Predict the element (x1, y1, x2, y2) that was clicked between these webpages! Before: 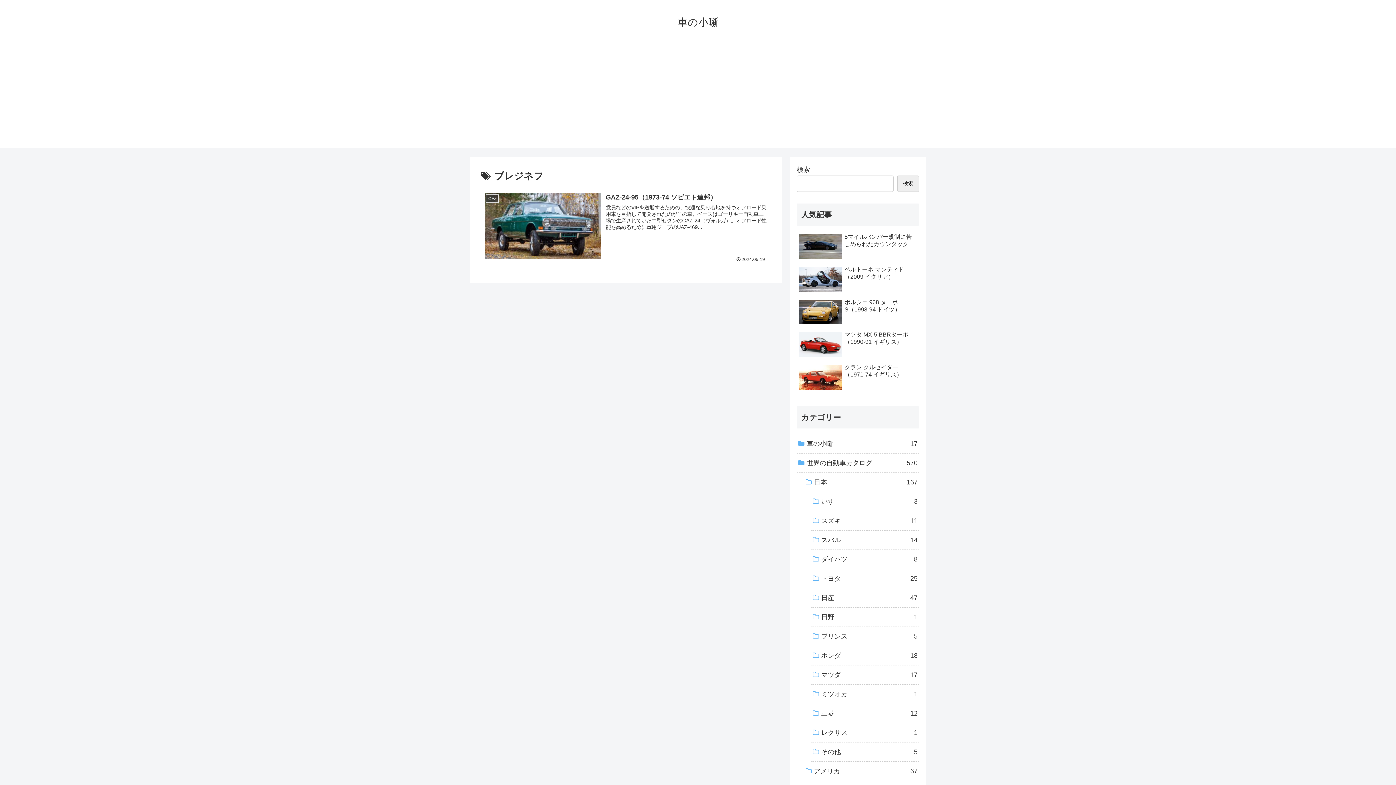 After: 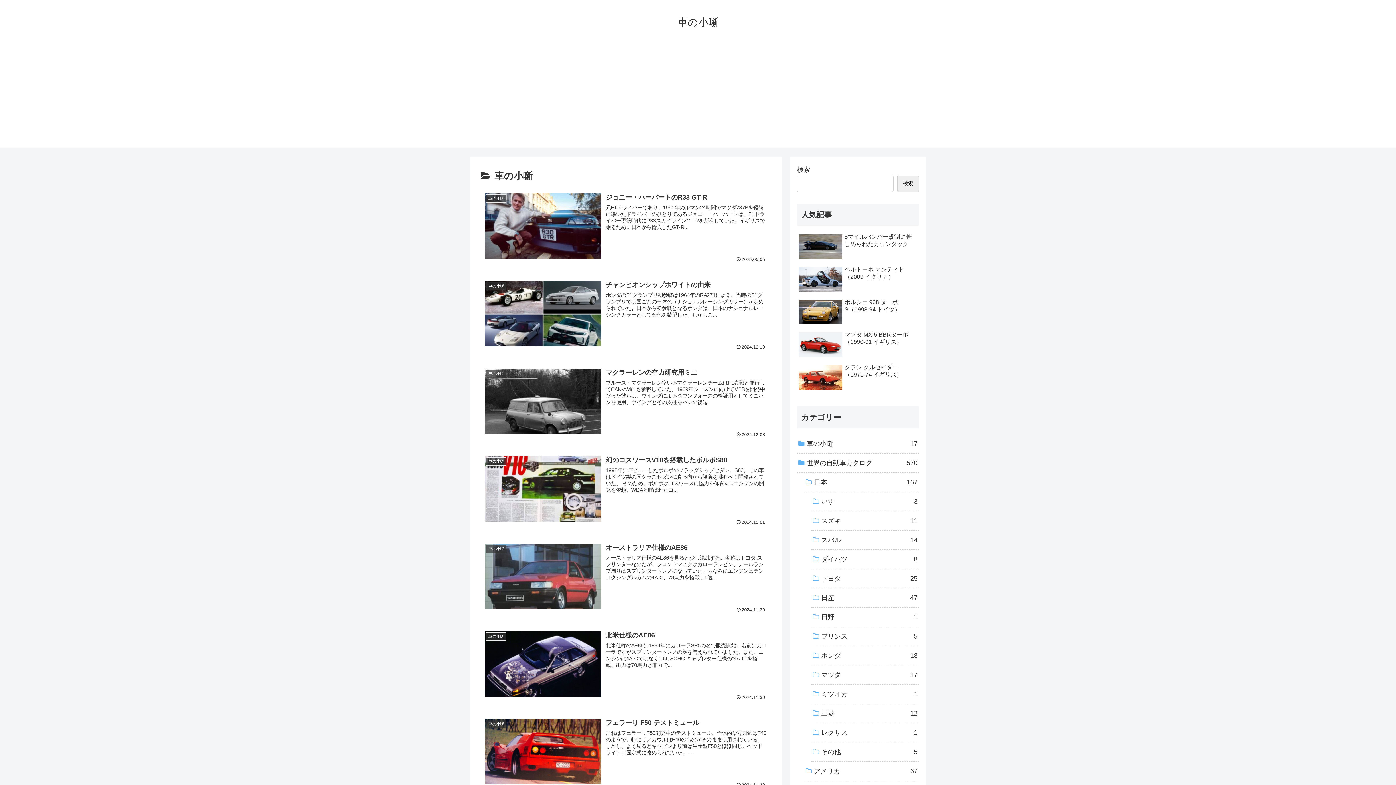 Action: bbox: (797, 434, 919, 453) label: 車の小噺
17